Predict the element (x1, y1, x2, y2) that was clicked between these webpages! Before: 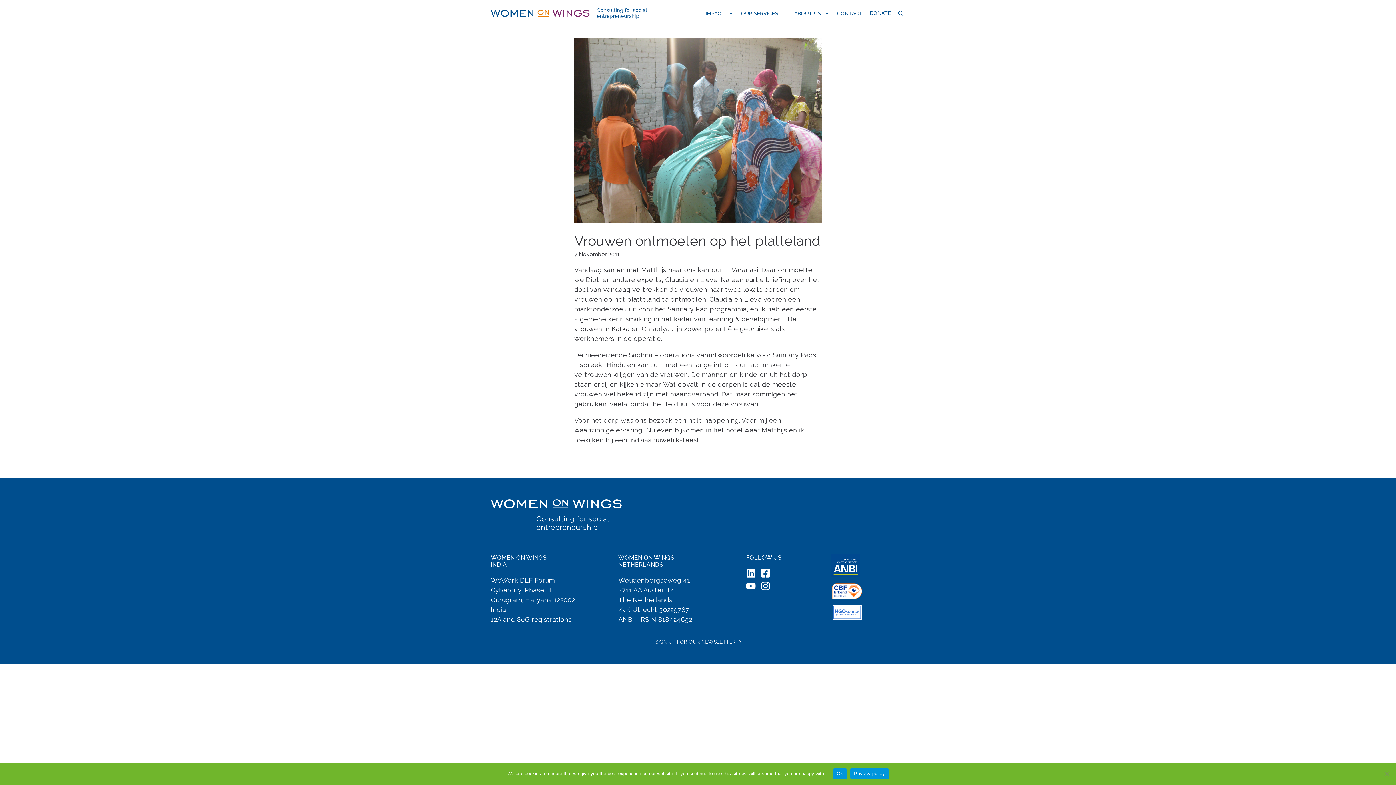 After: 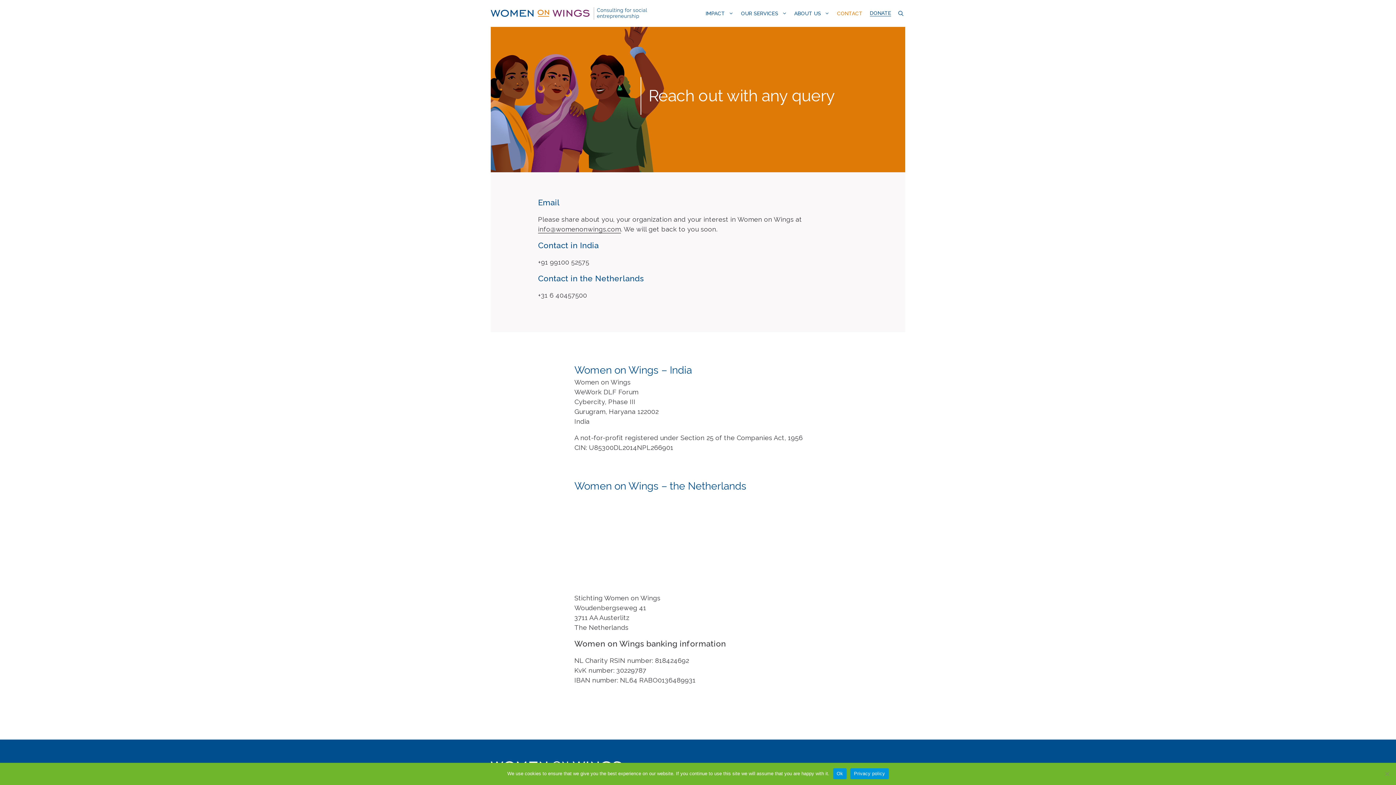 Action: bbox: (833, 10, 866, 16) label: CONTACT